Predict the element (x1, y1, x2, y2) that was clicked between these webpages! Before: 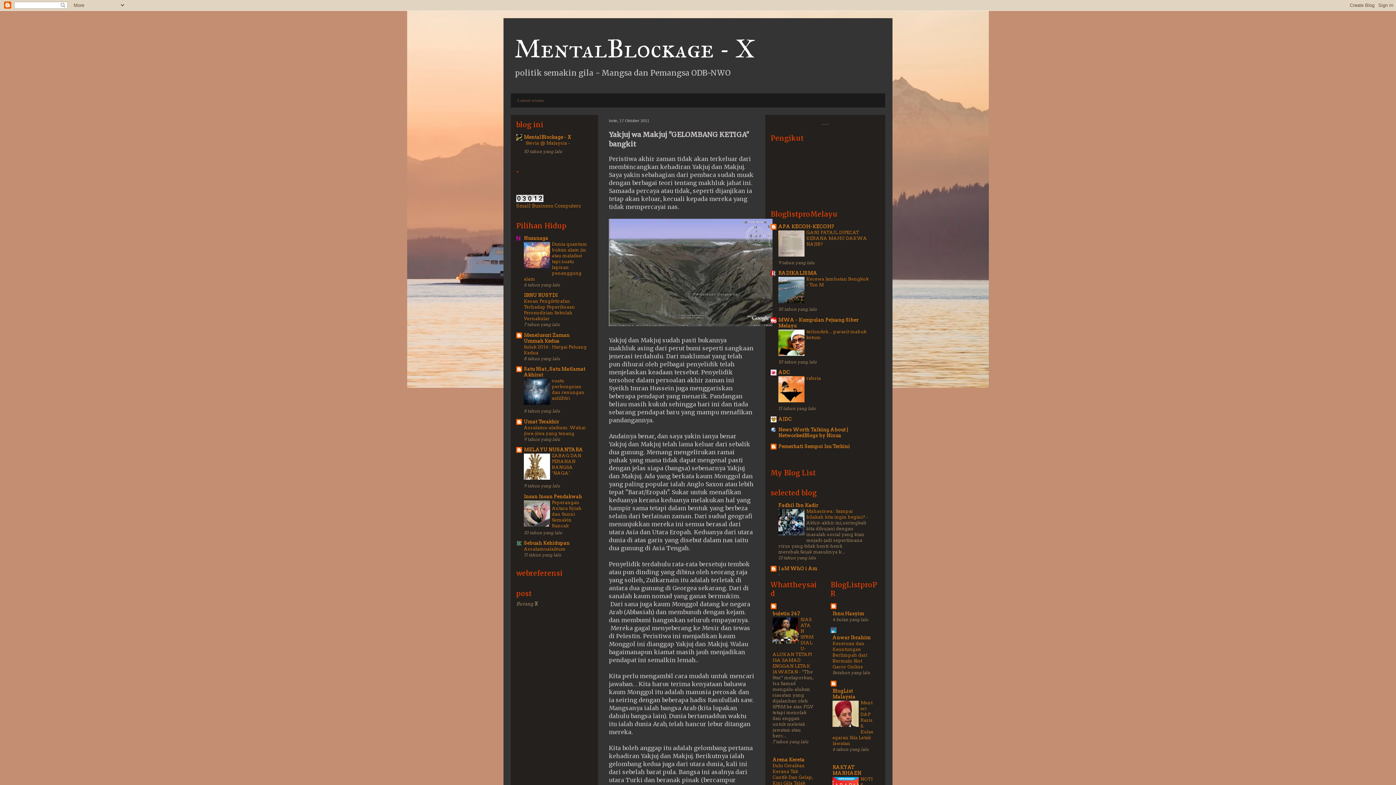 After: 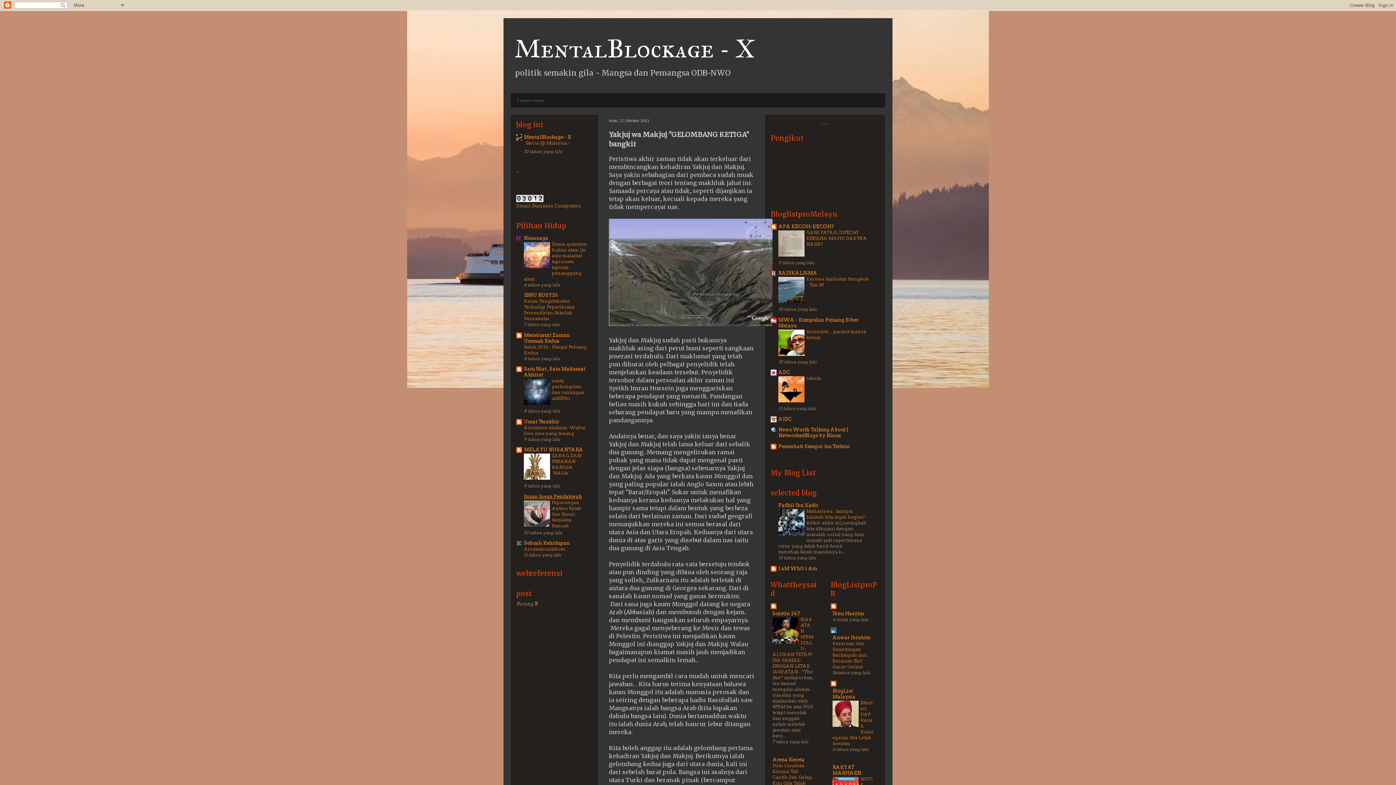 Action: label: Insan Insan Pendakwah bbox: (524, 494, 582, 499)